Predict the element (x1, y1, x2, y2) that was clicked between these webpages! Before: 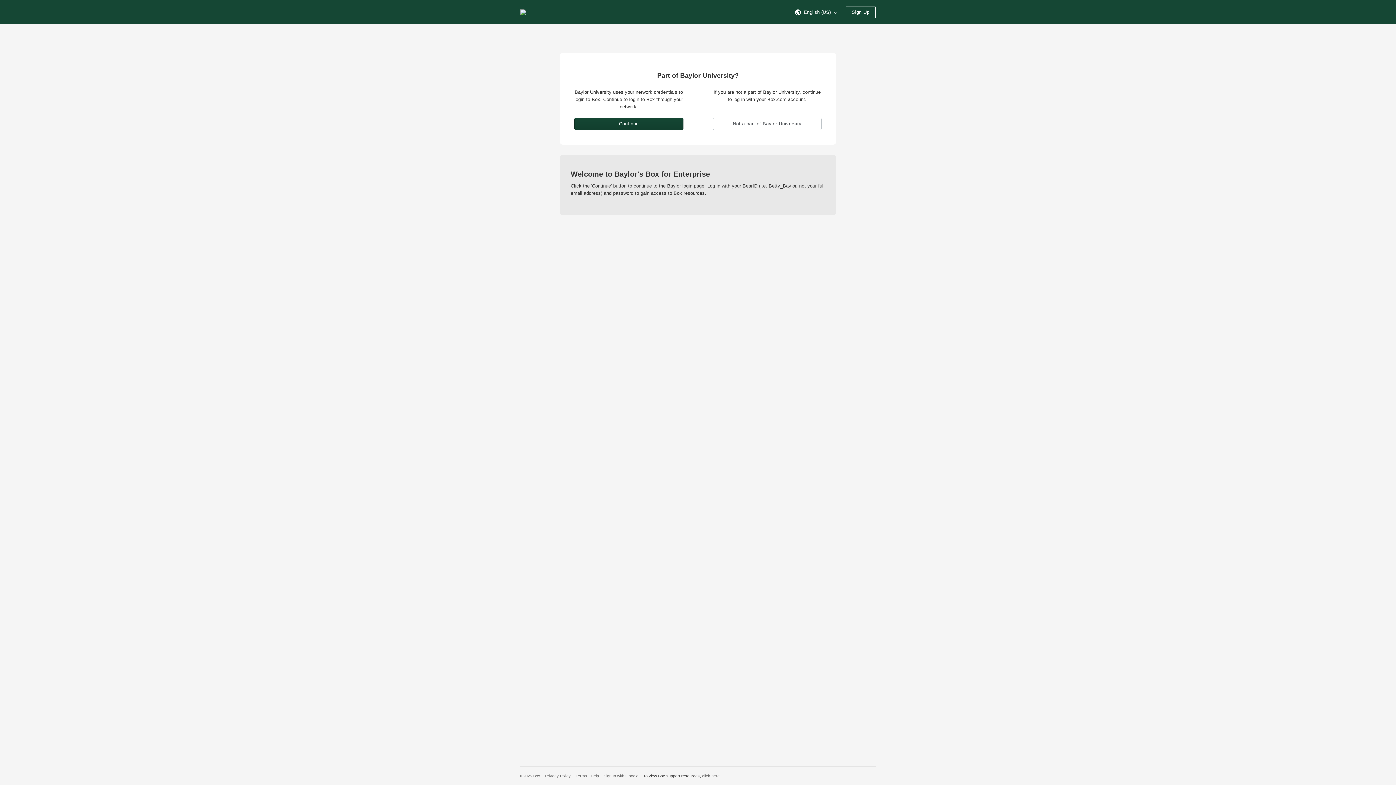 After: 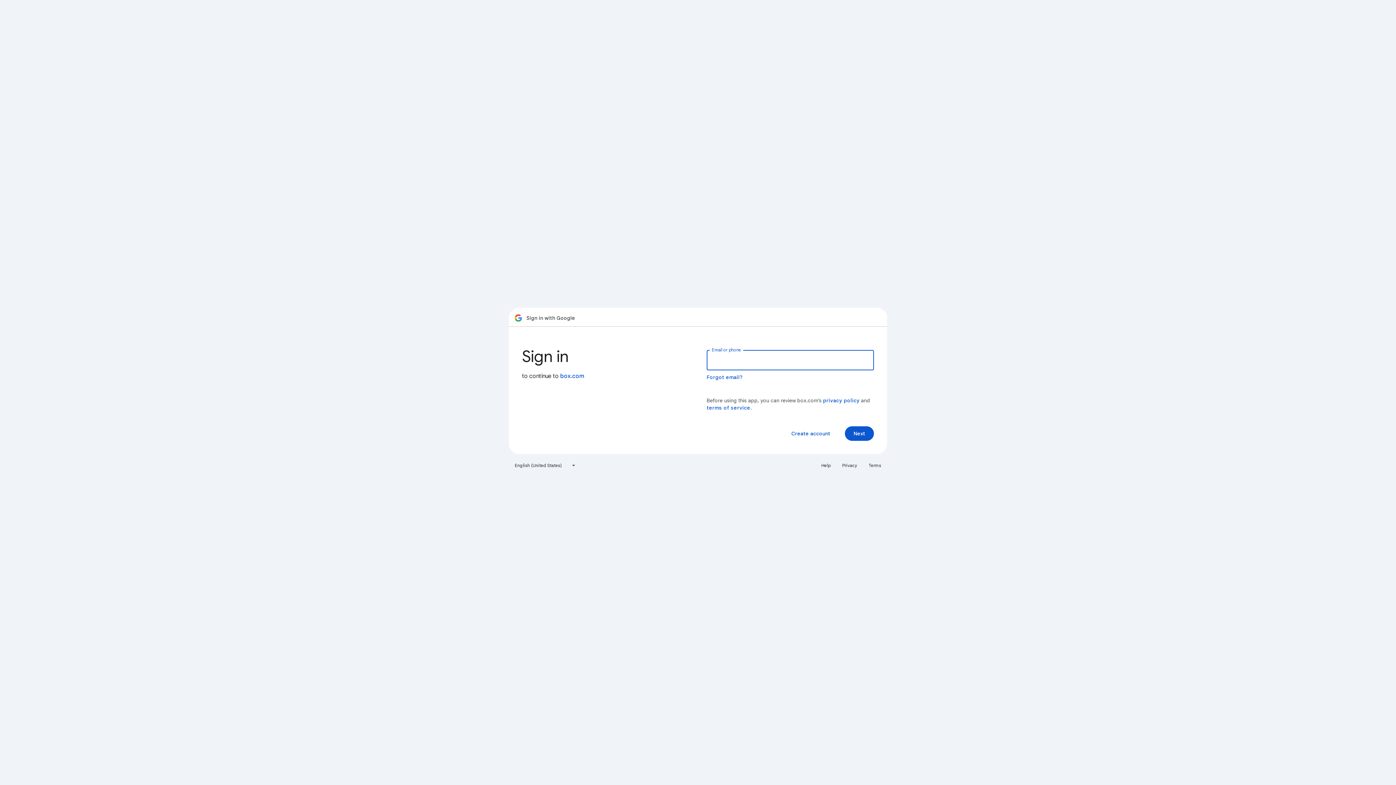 Action: bbox: (603, 774, 638, 778) label: Sign In with Google